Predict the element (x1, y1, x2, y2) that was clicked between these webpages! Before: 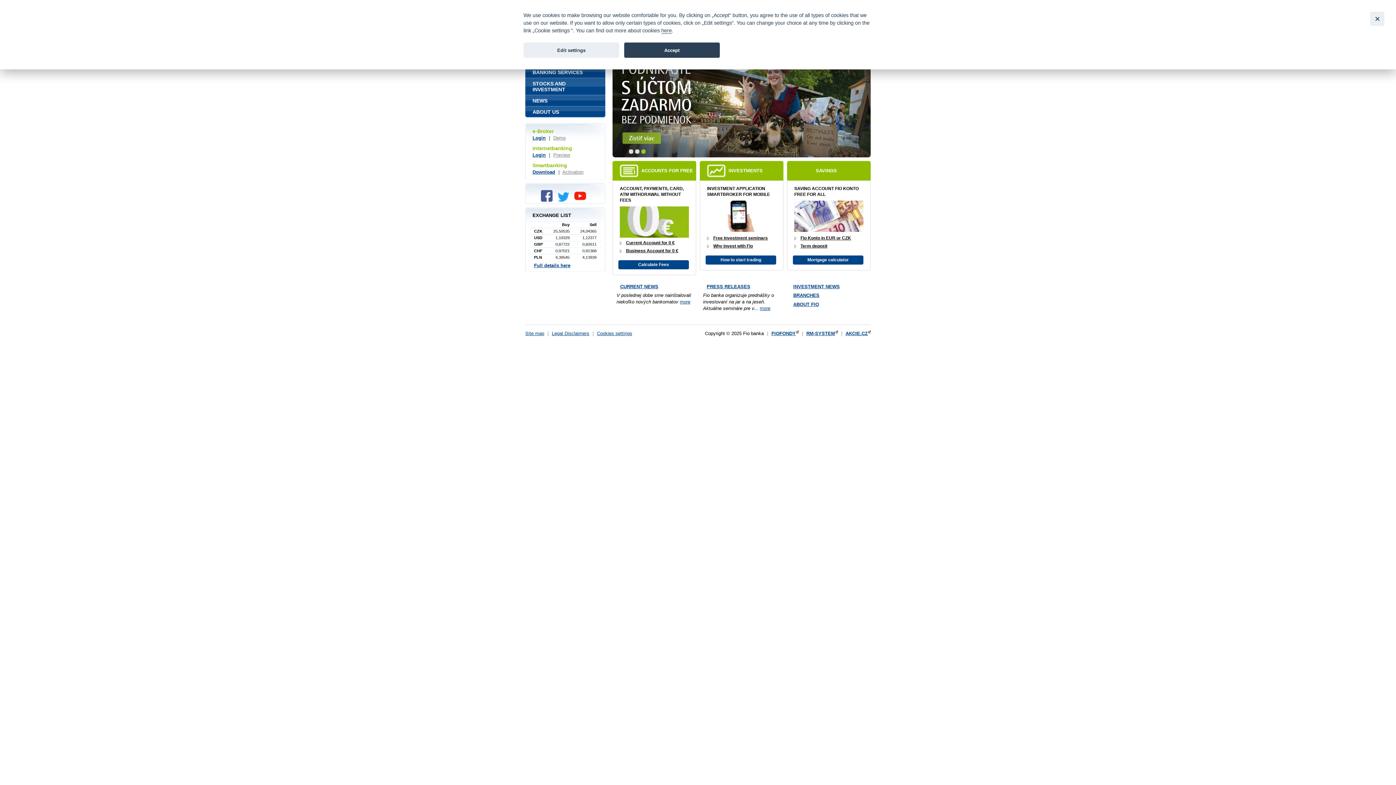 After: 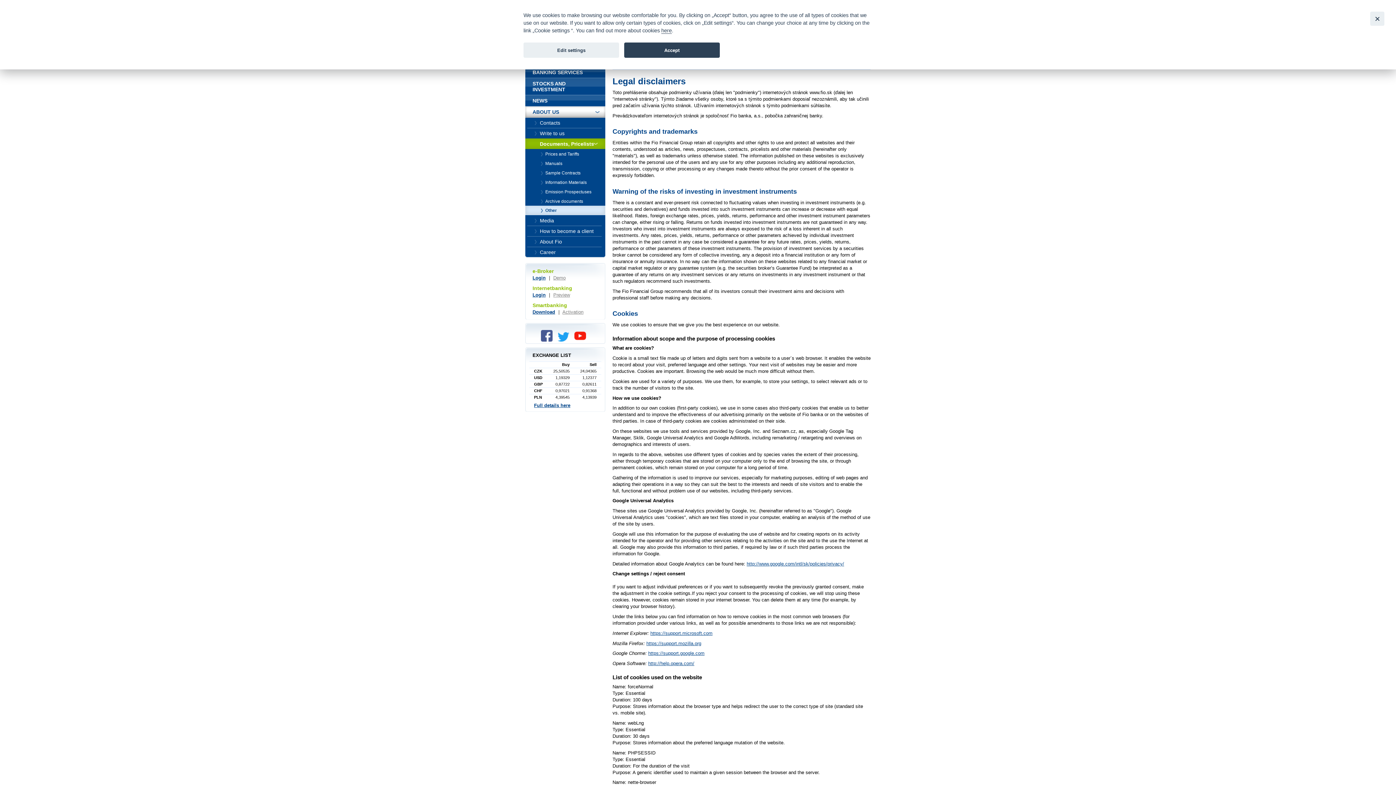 Action: label: Legal Disclaimers bbox: (552, 330, 589, 336)